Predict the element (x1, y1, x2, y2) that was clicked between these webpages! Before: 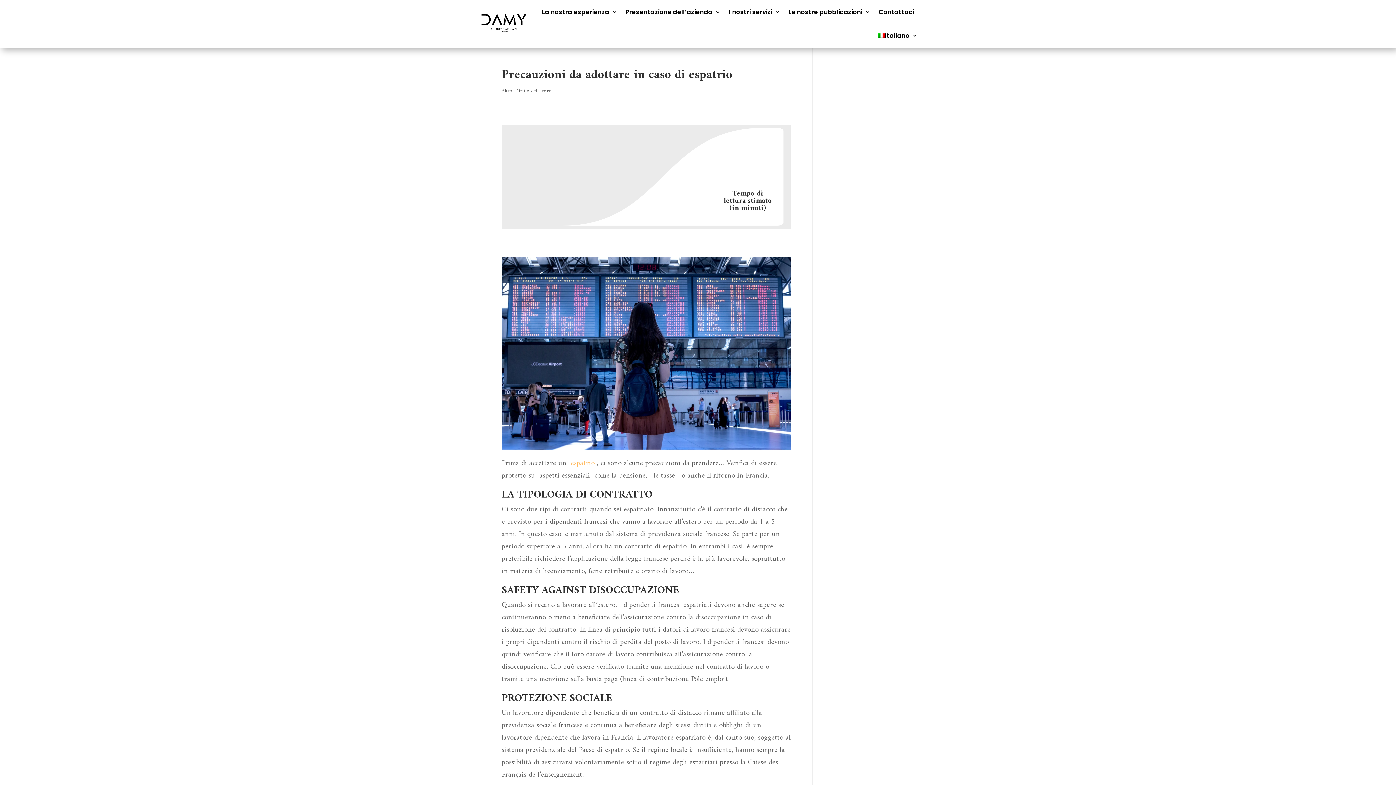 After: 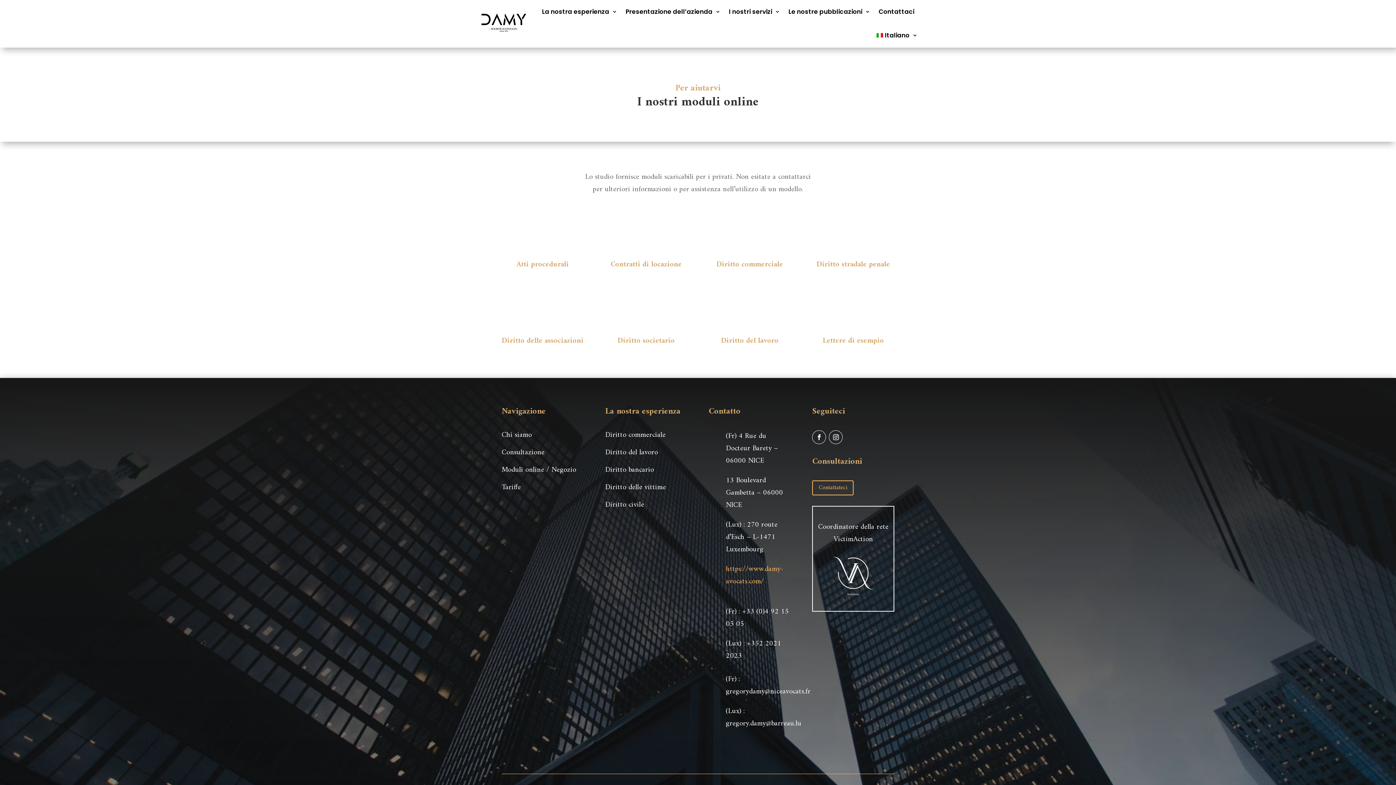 Action: label: I nostri servizi bbox: (723, 0, 782, 23)